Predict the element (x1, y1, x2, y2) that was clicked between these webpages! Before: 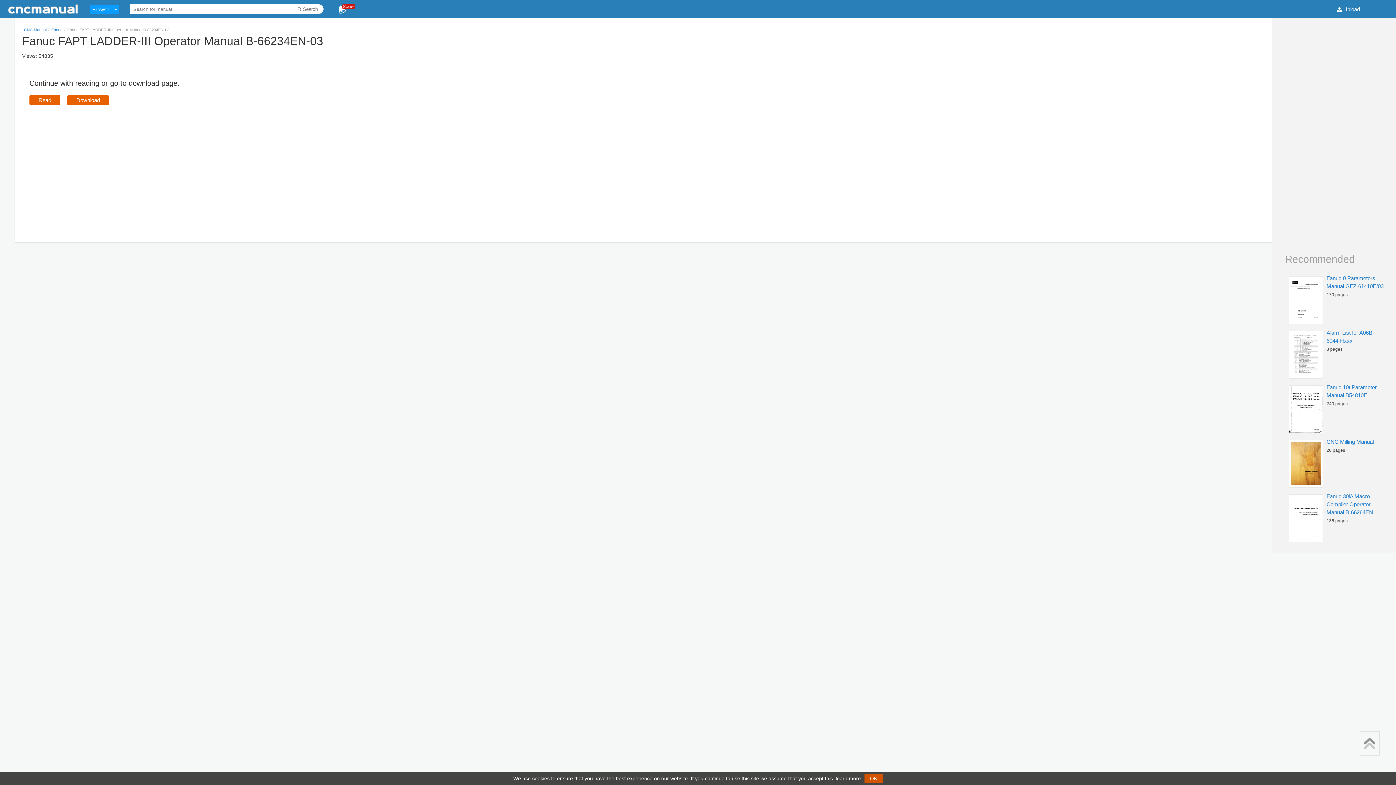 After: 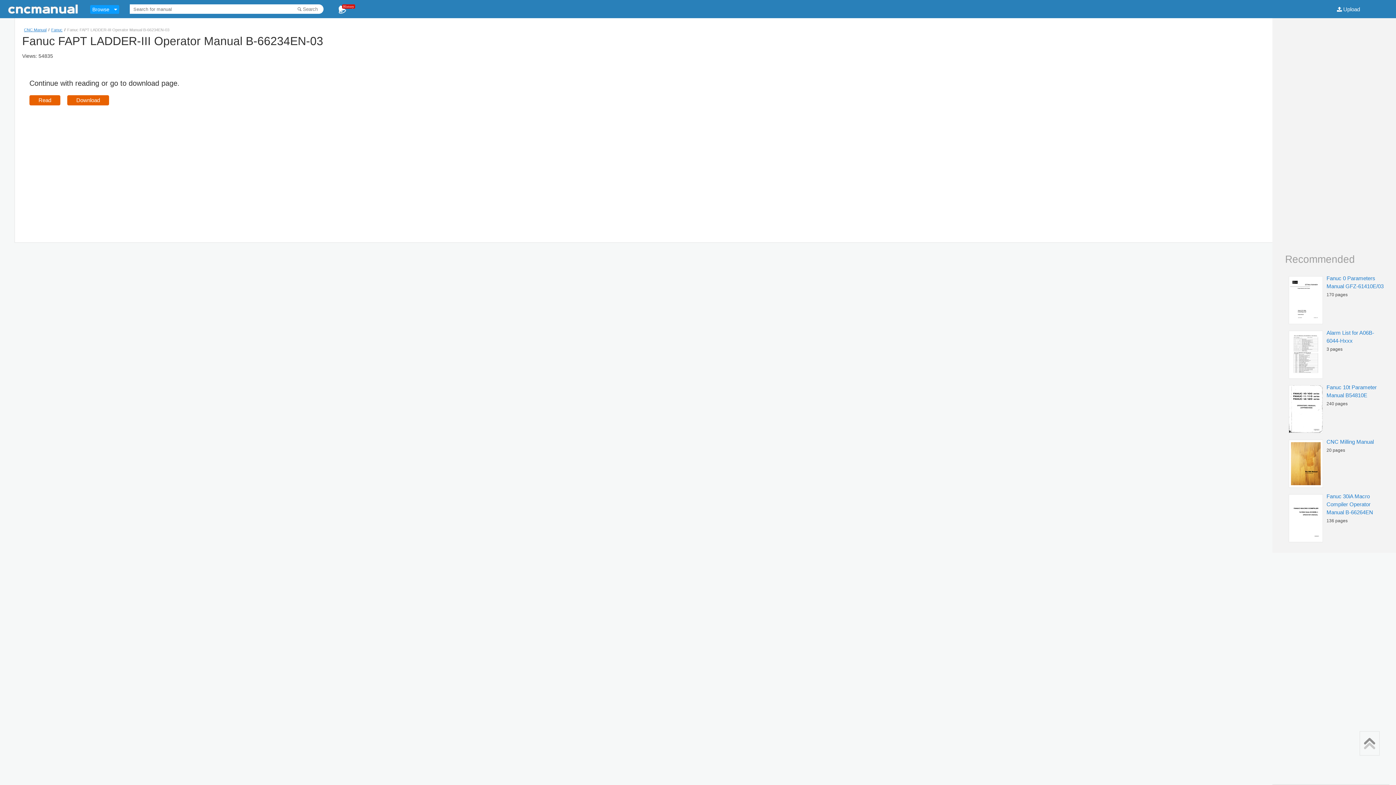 Action: label: OK bbox: (864, 774, 882, 783)